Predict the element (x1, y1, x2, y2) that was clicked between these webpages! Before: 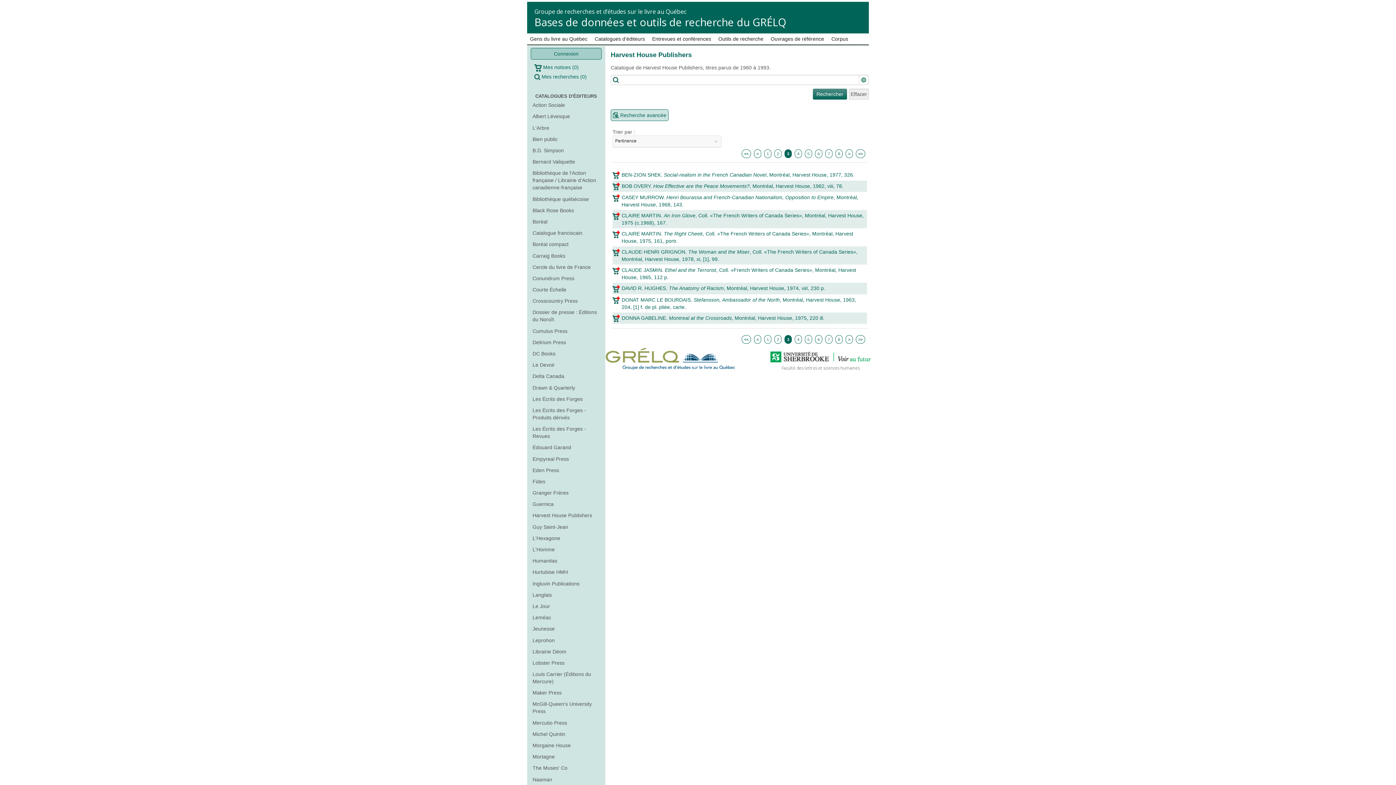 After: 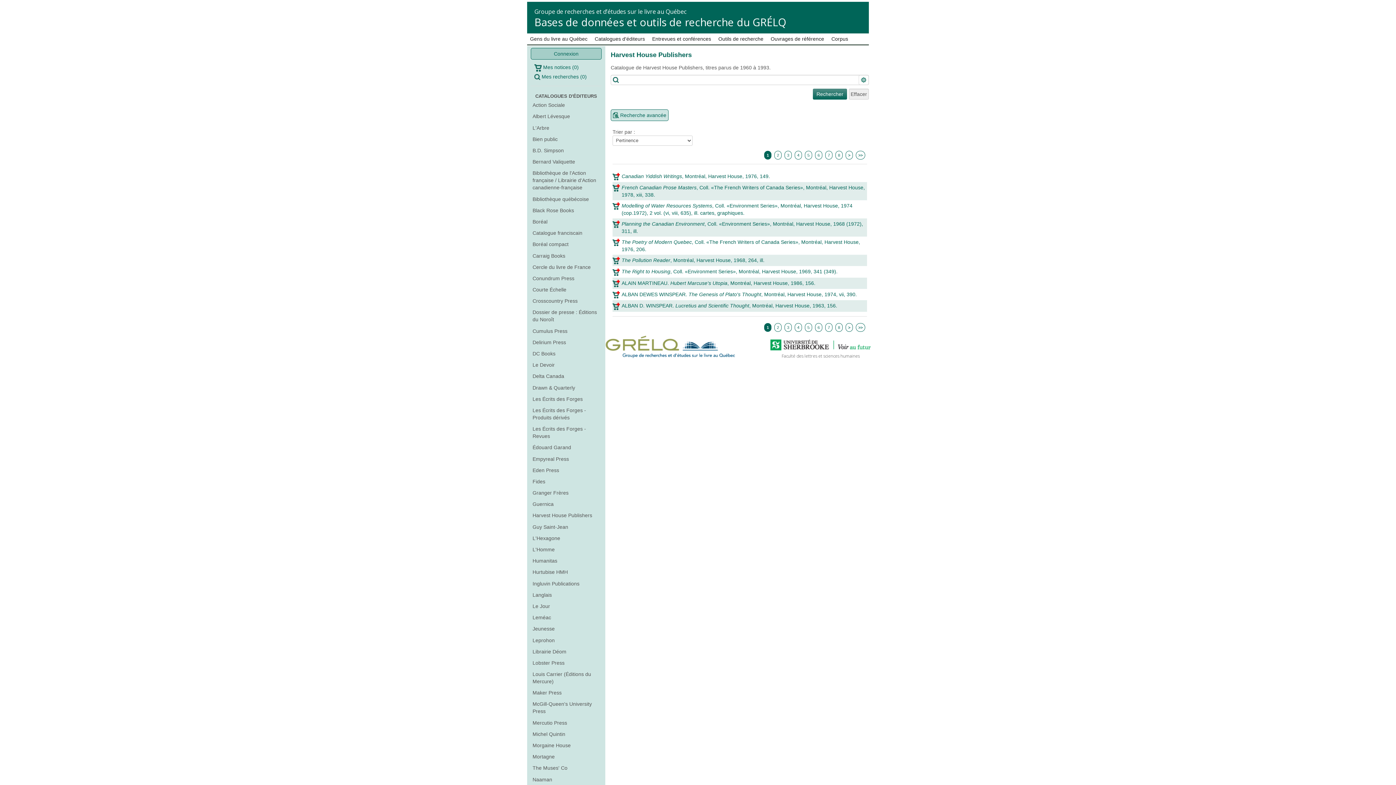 Action: bbox: (764, 335, 771, 343) label: 1